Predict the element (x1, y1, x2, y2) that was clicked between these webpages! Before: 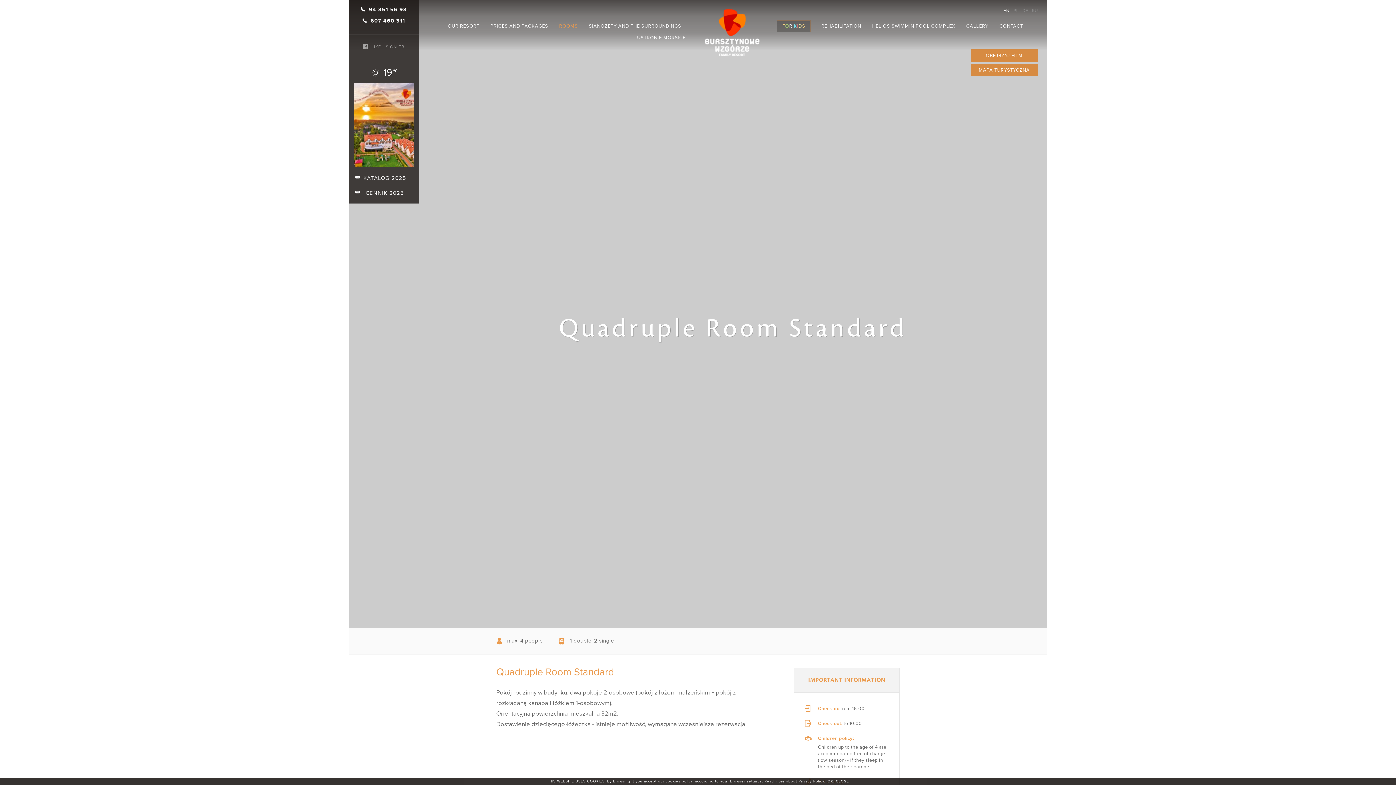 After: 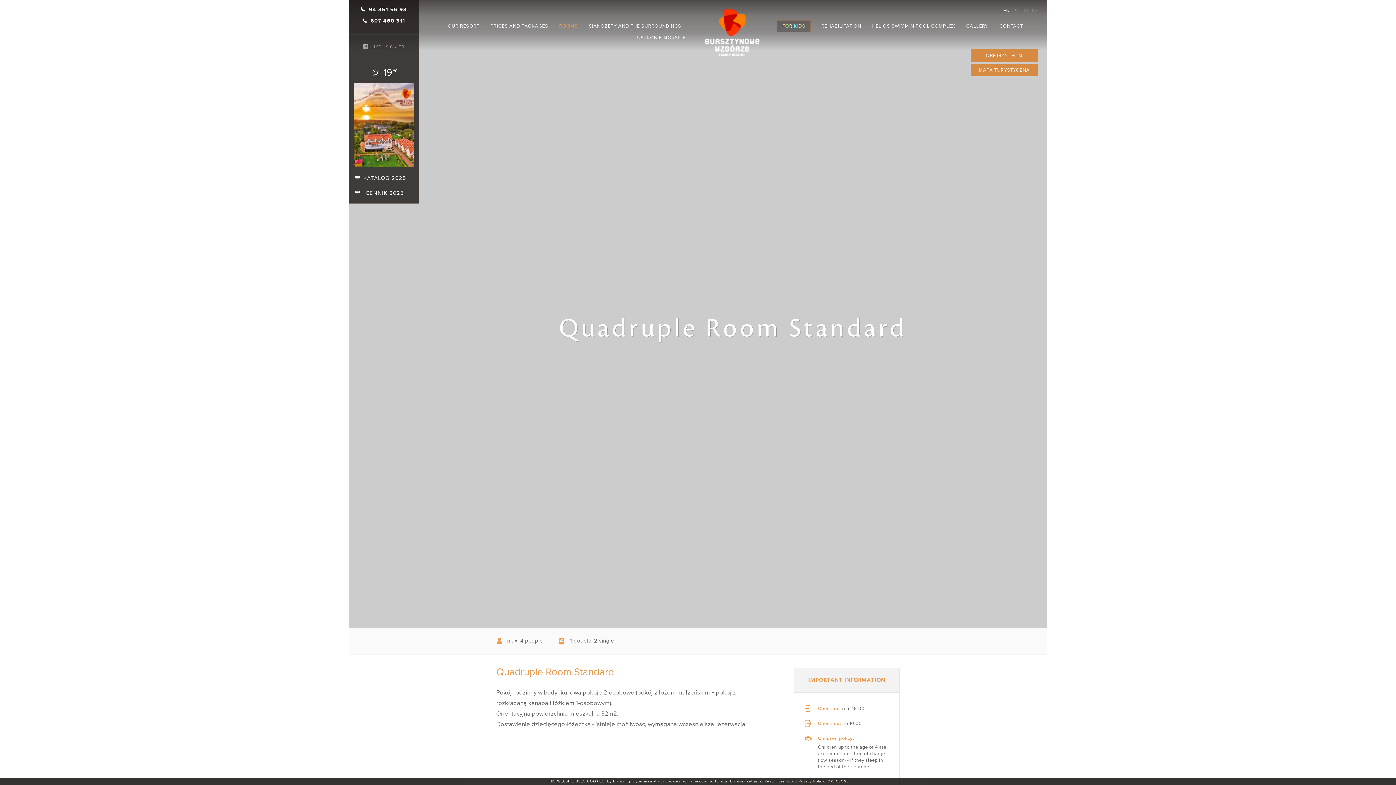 Action: bbox: (370, 17, 405, 24) label: 607 460 311